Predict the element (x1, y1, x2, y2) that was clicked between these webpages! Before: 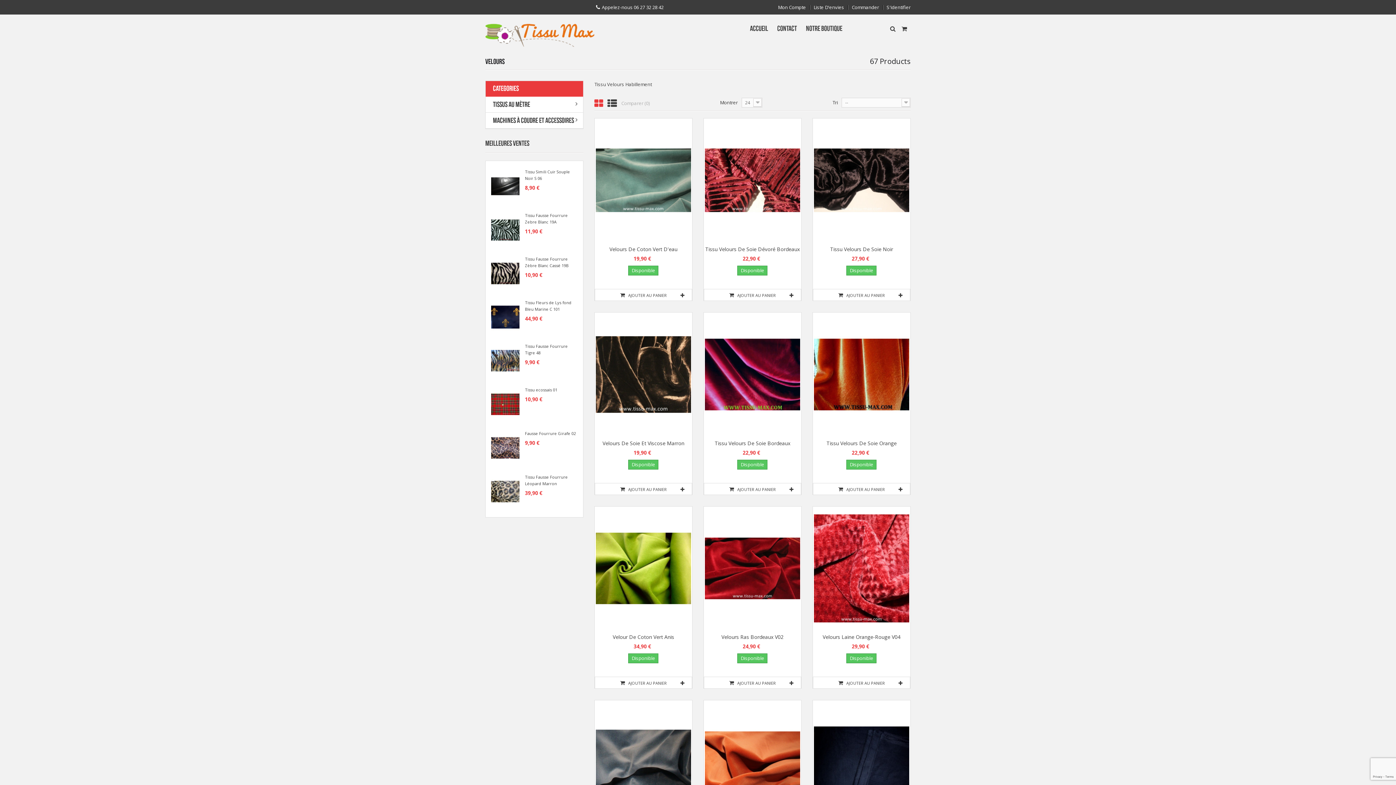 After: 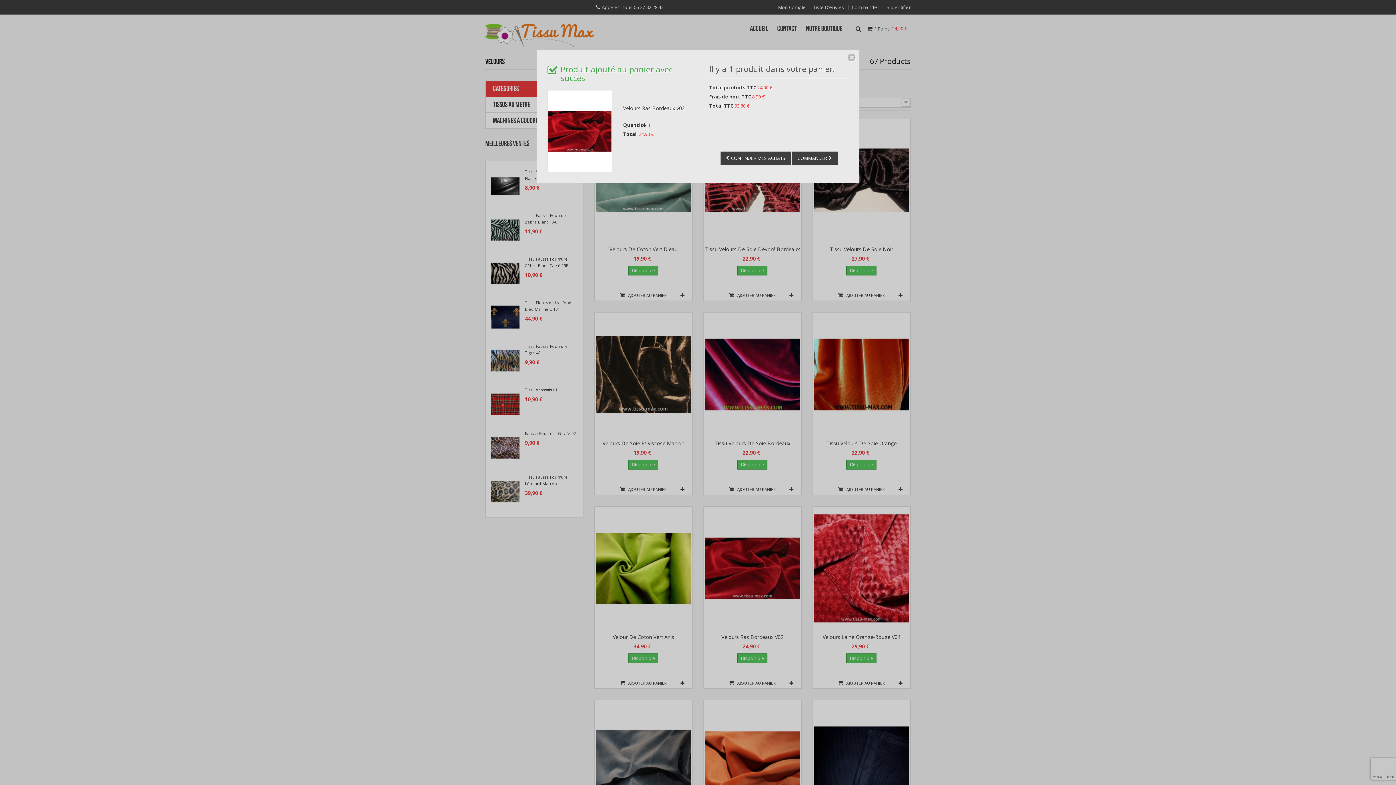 Action: label:  AJOUTER AU PANIER bbox: (703, 677, 801, 688)